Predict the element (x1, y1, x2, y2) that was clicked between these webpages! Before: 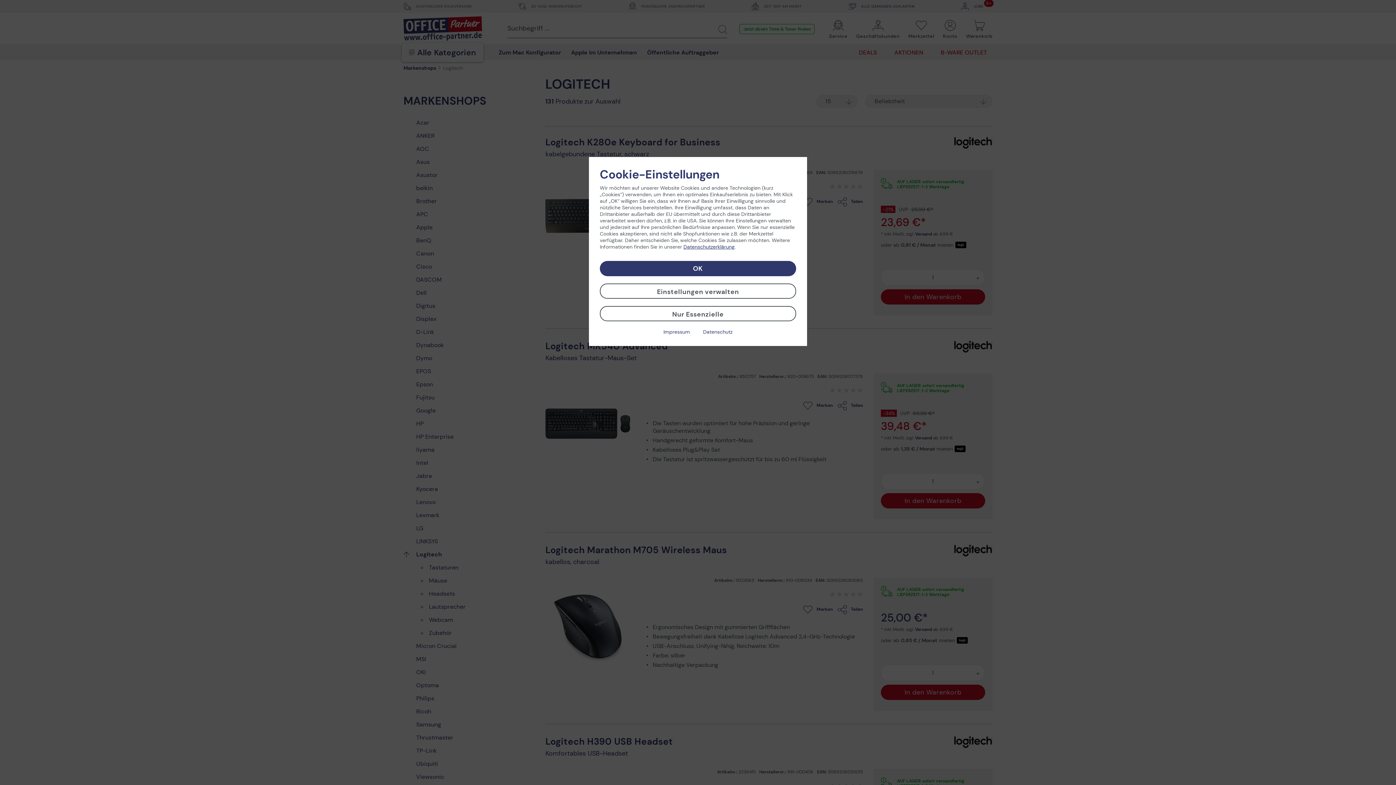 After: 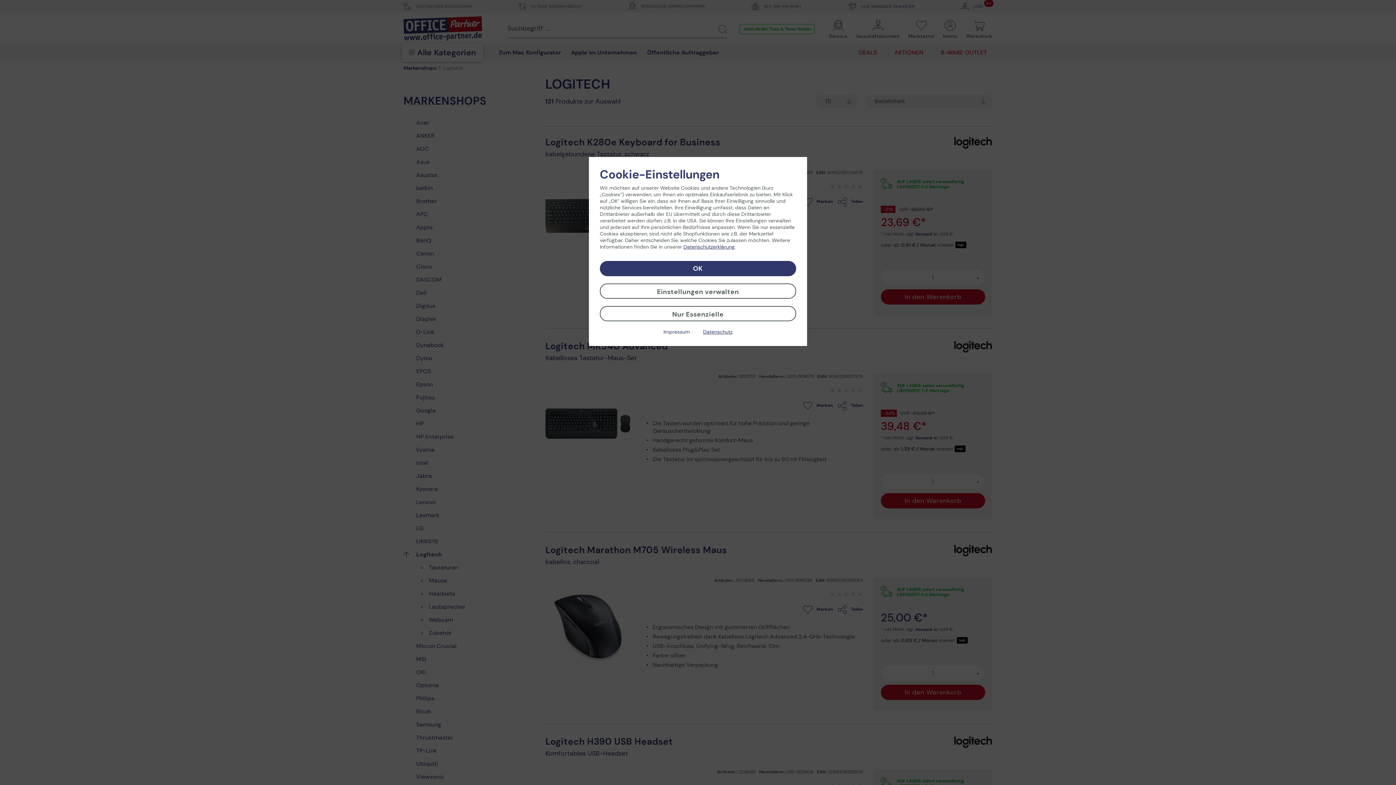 Action: bbox: (703, 328, 732, 335) label: Datenschutz